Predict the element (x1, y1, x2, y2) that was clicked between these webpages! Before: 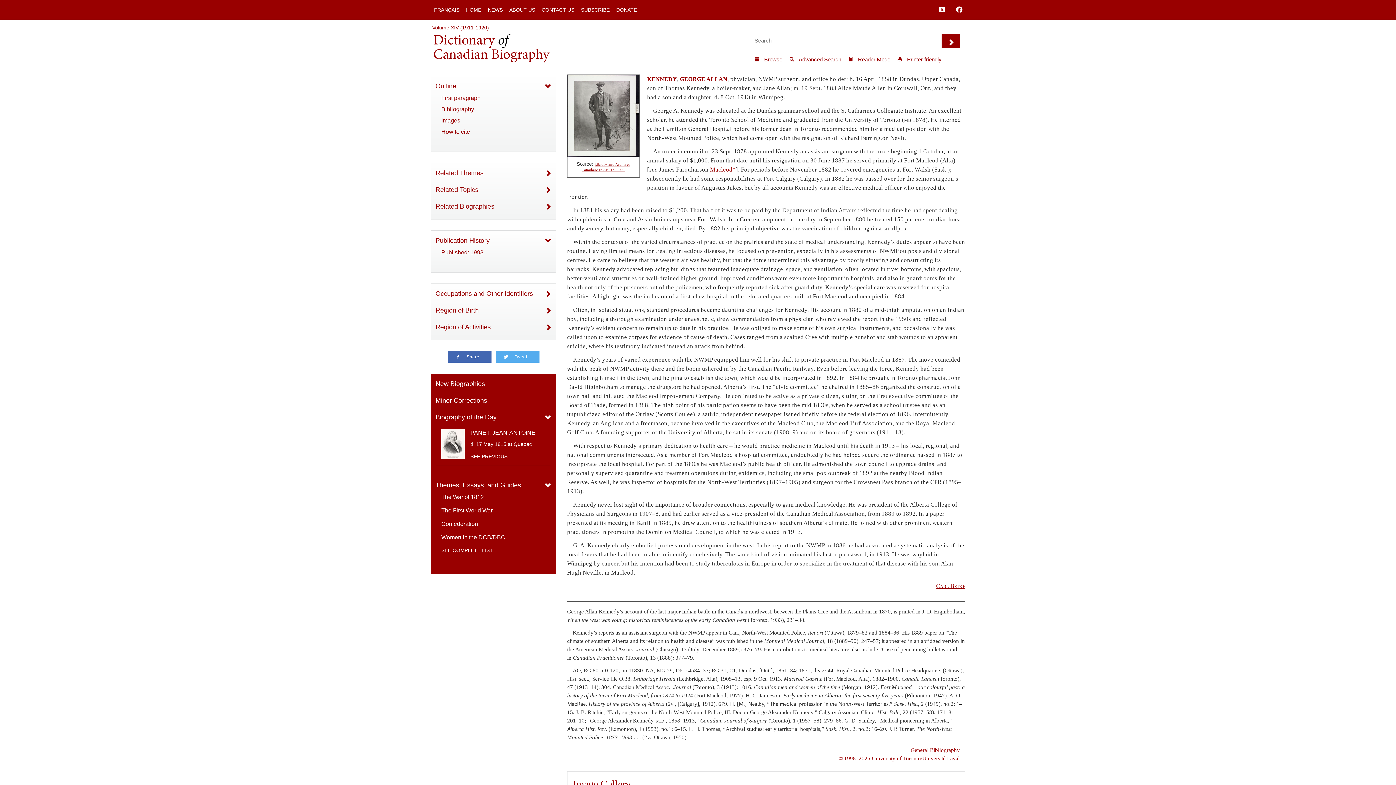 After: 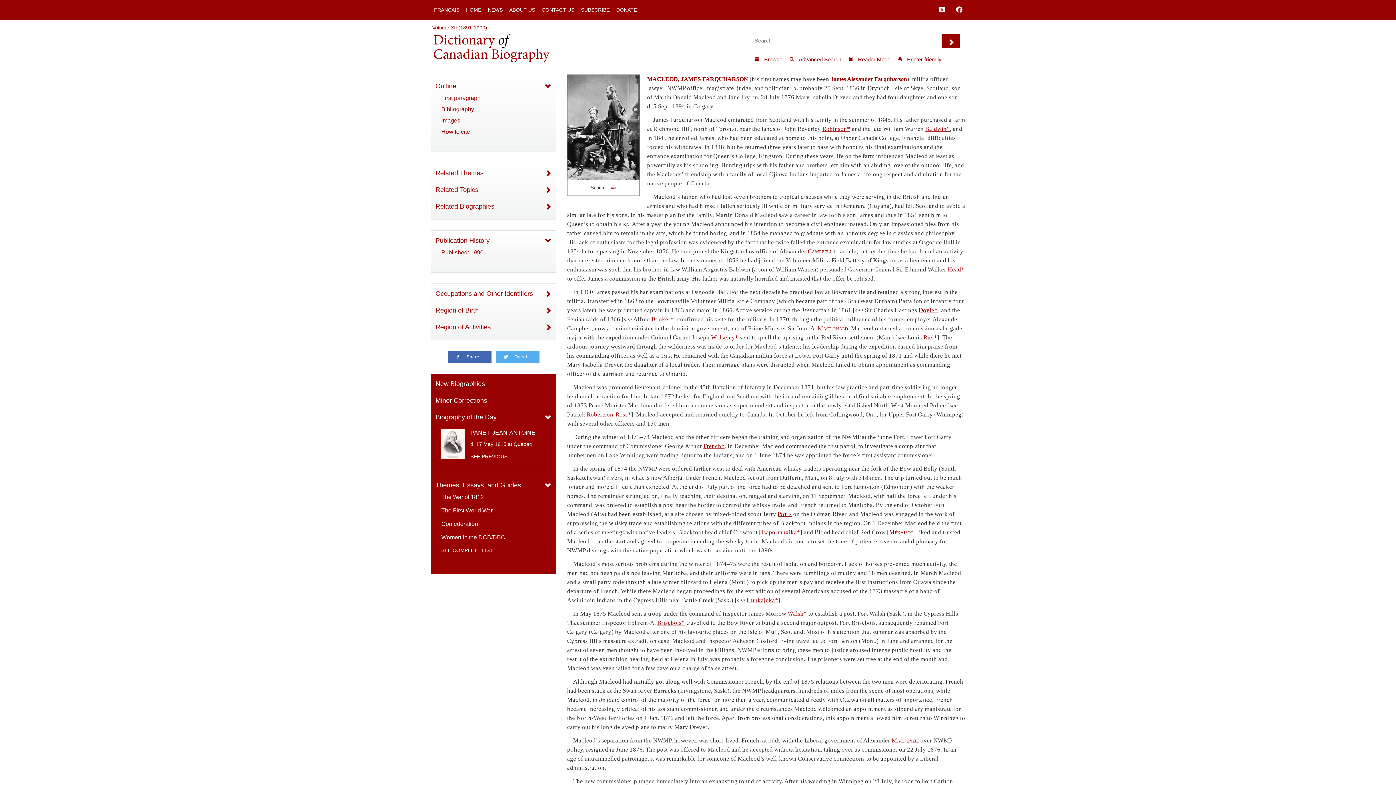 Action: label: Macleod* bbox: (710, 166, 736, 173)